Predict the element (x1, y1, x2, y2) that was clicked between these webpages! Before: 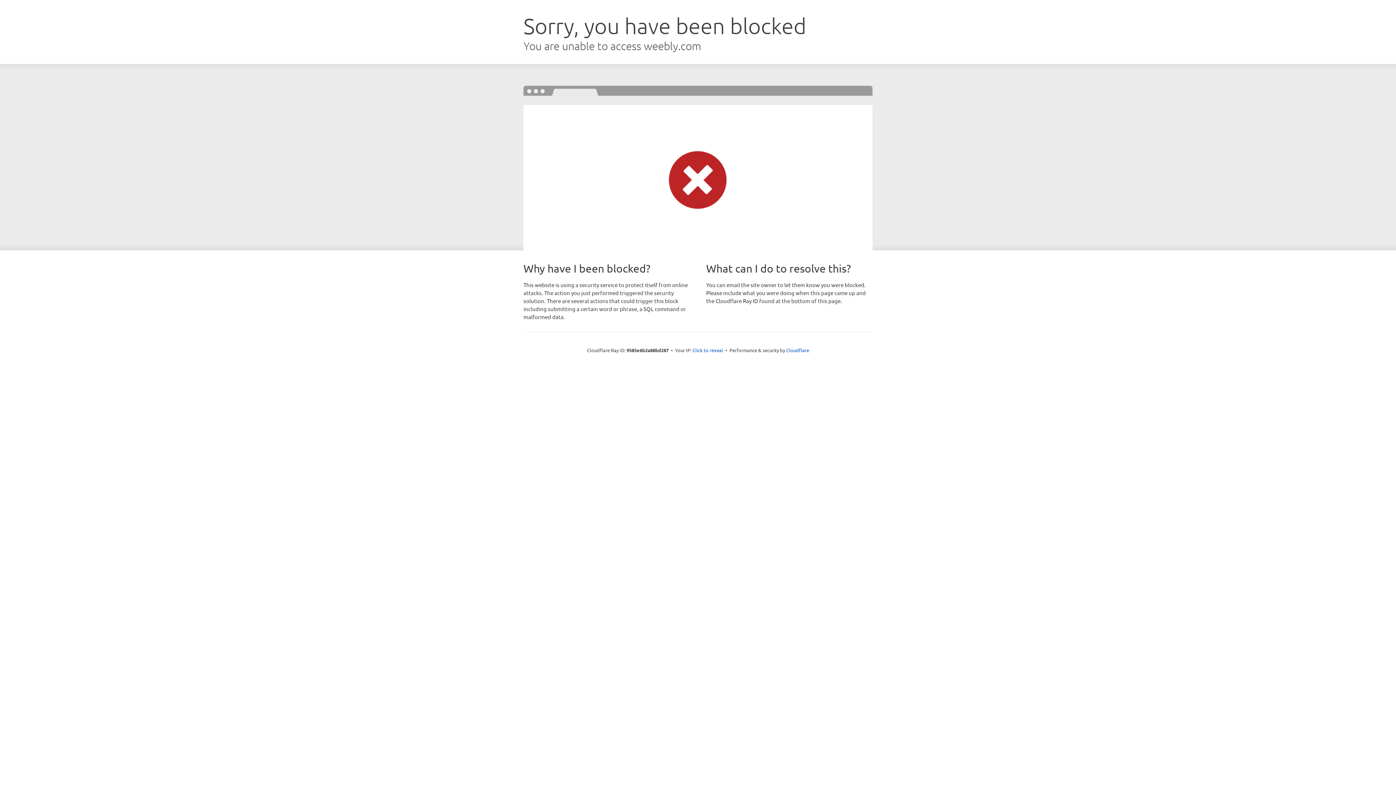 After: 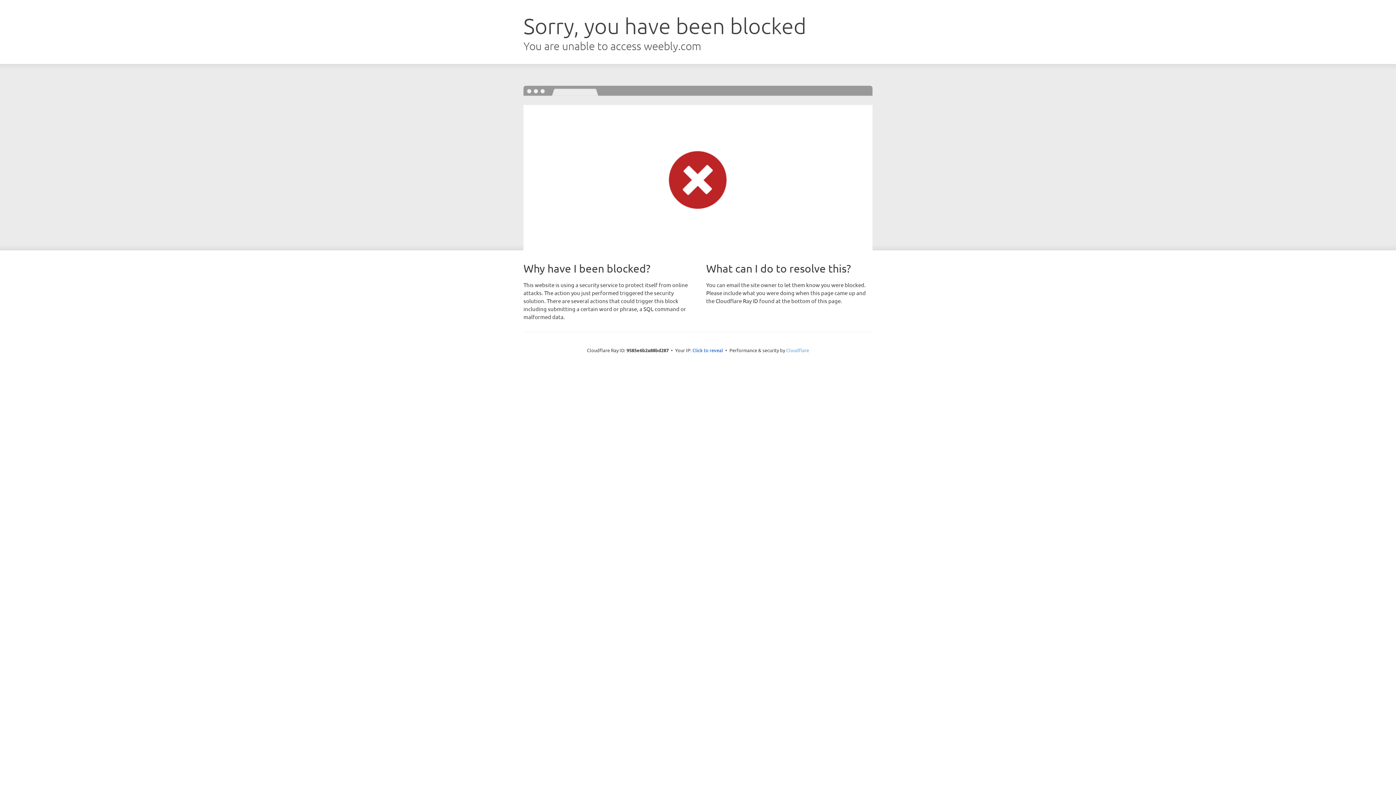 Action: bbox: (786, 347, 809, 353) label: Cloudflare